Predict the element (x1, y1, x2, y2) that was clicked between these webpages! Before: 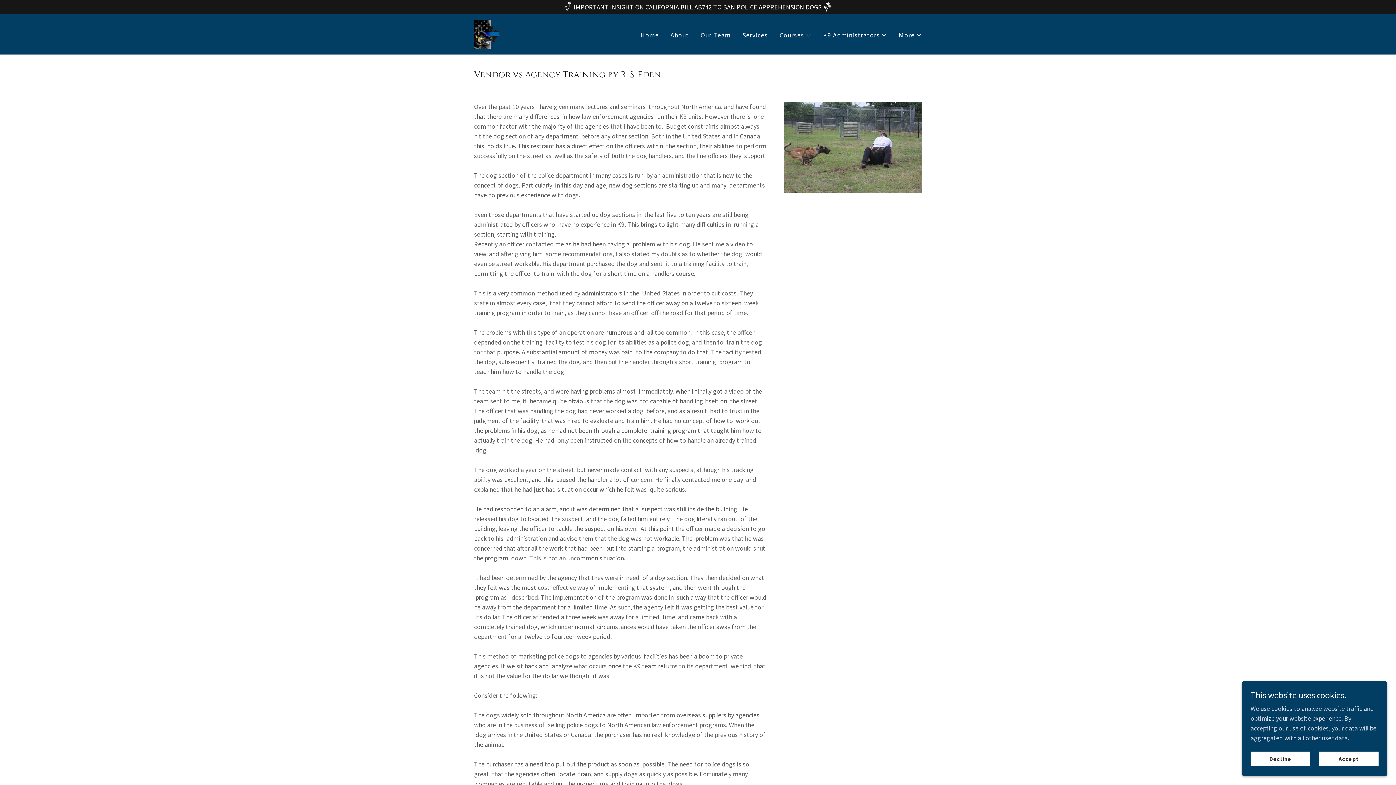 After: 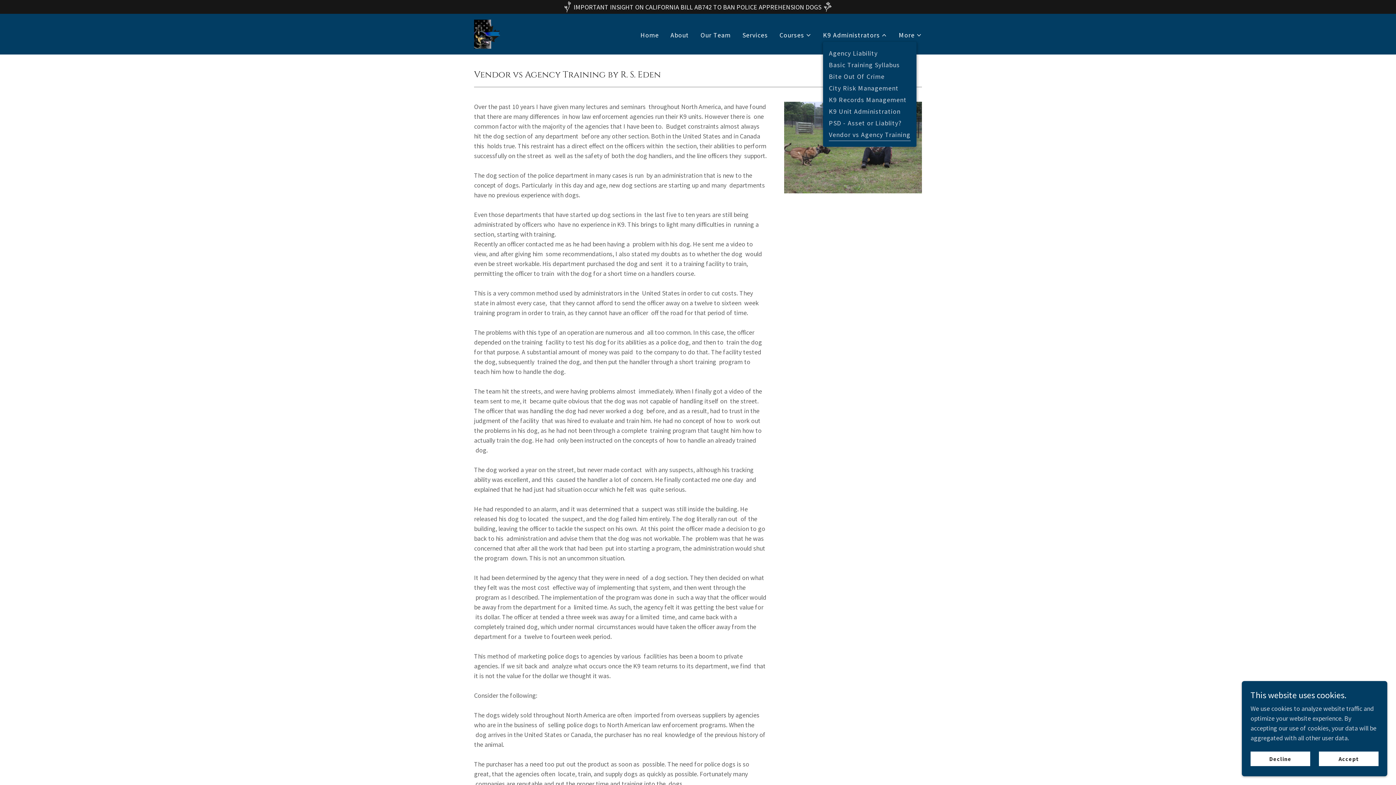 Action: label: K9 Administrators bbox: (823, 30, 887, 40)